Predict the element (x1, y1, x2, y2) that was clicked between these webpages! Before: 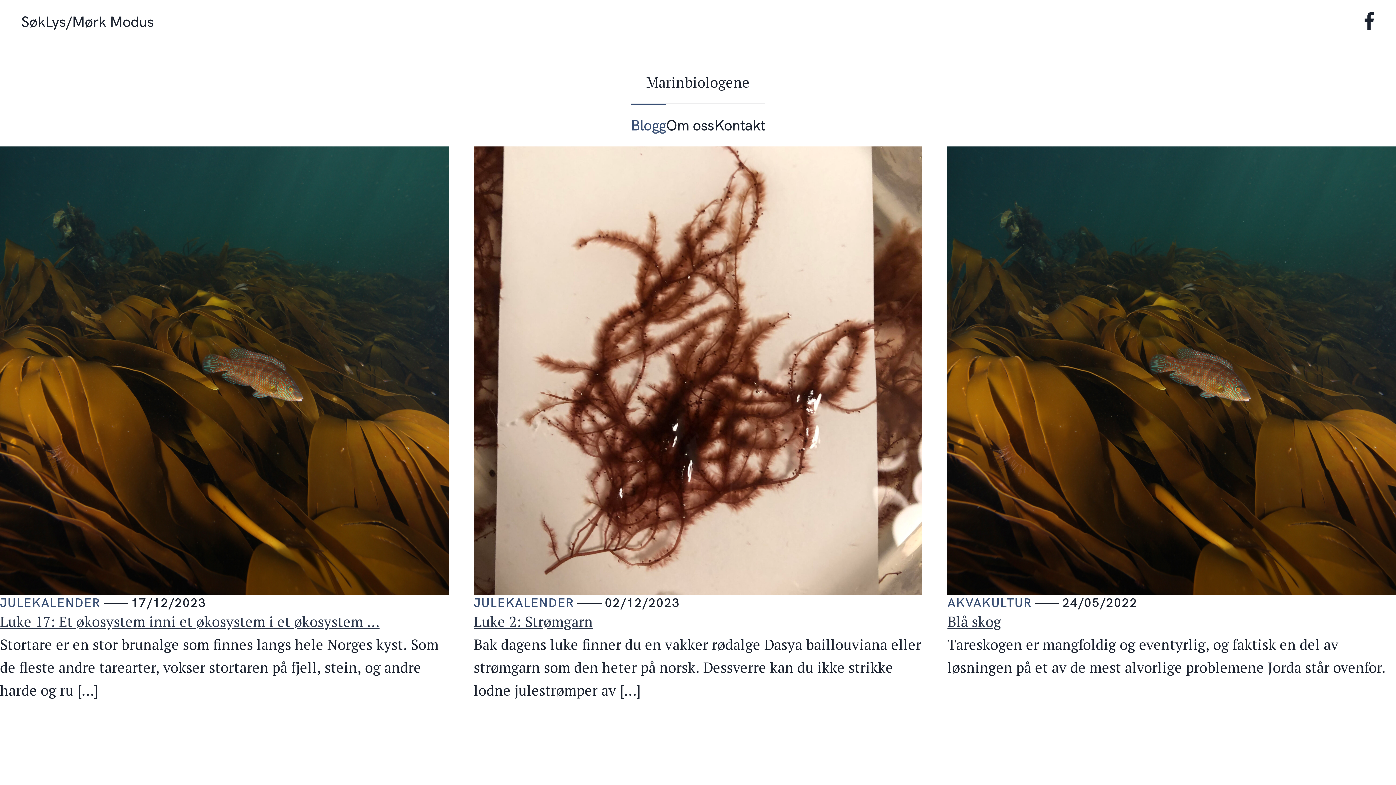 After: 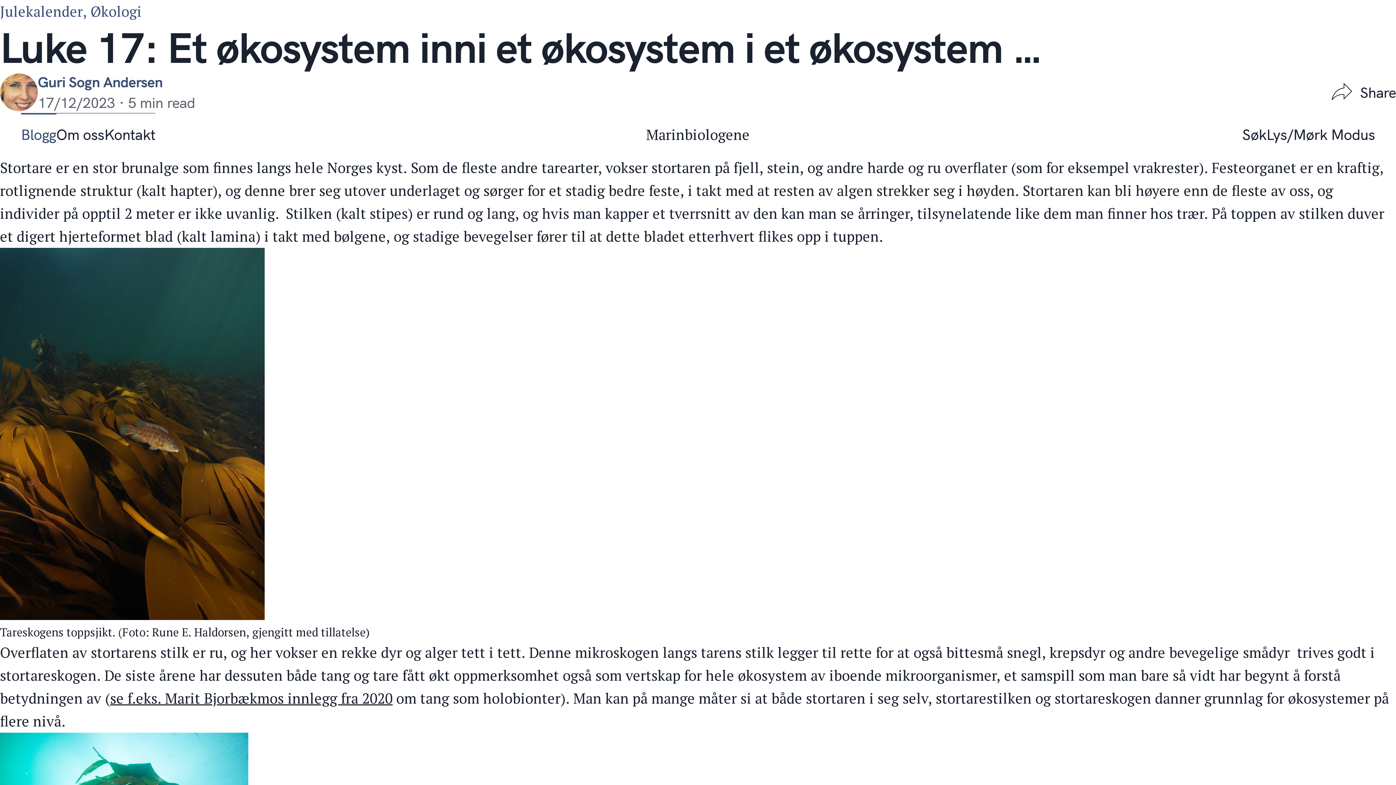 Action: label: Read More bbox: (0, 702, 68, 725)